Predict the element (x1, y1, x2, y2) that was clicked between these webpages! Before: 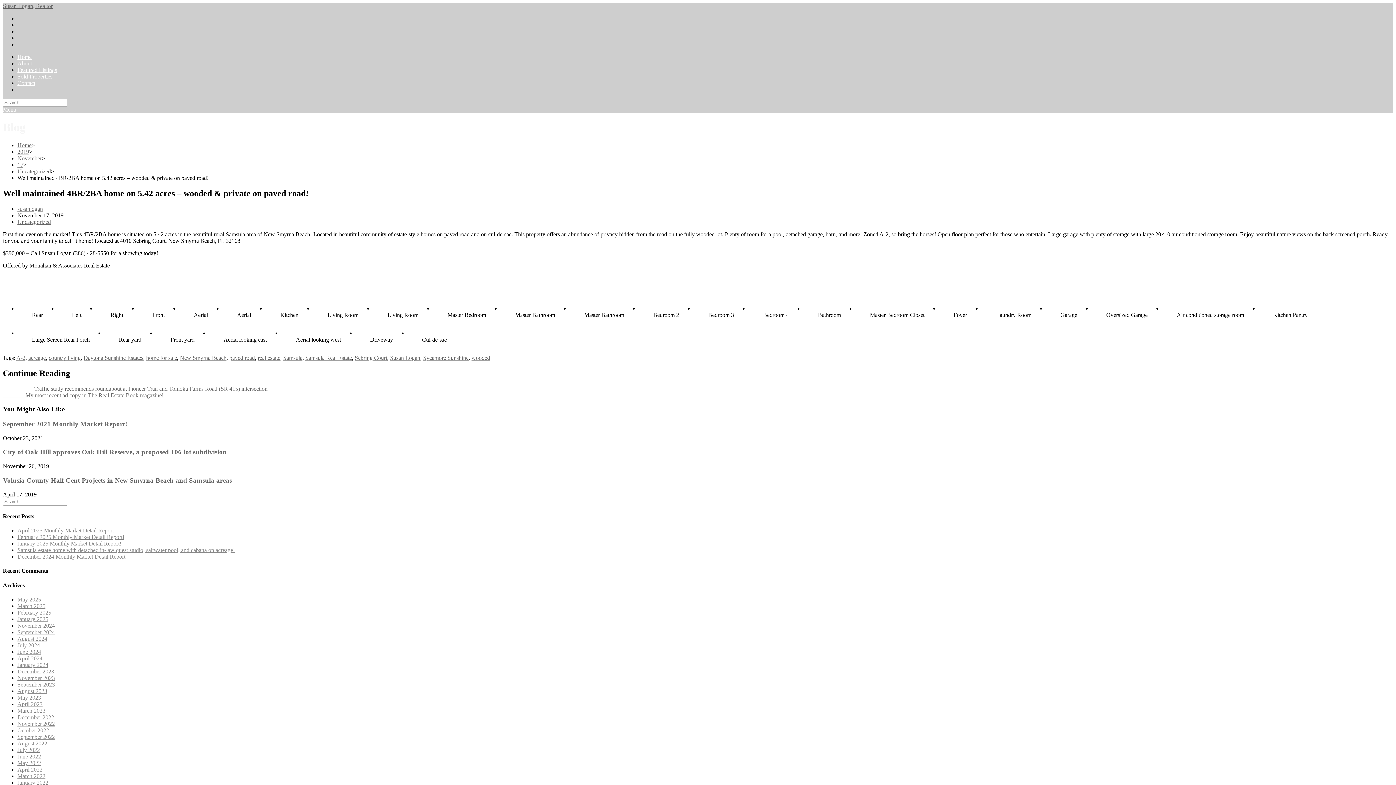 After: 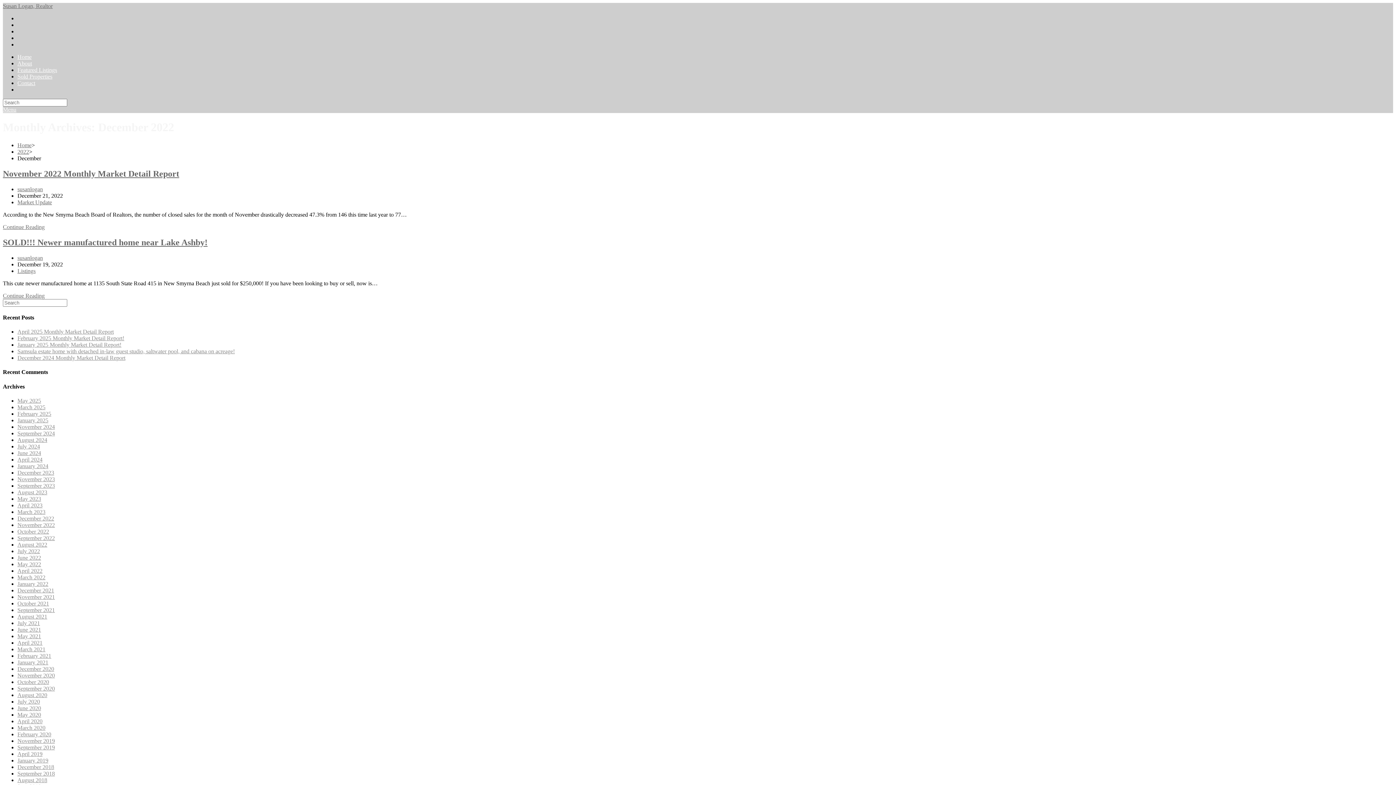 Action: bbox: (17, 714, 54, 720) label: December 2022